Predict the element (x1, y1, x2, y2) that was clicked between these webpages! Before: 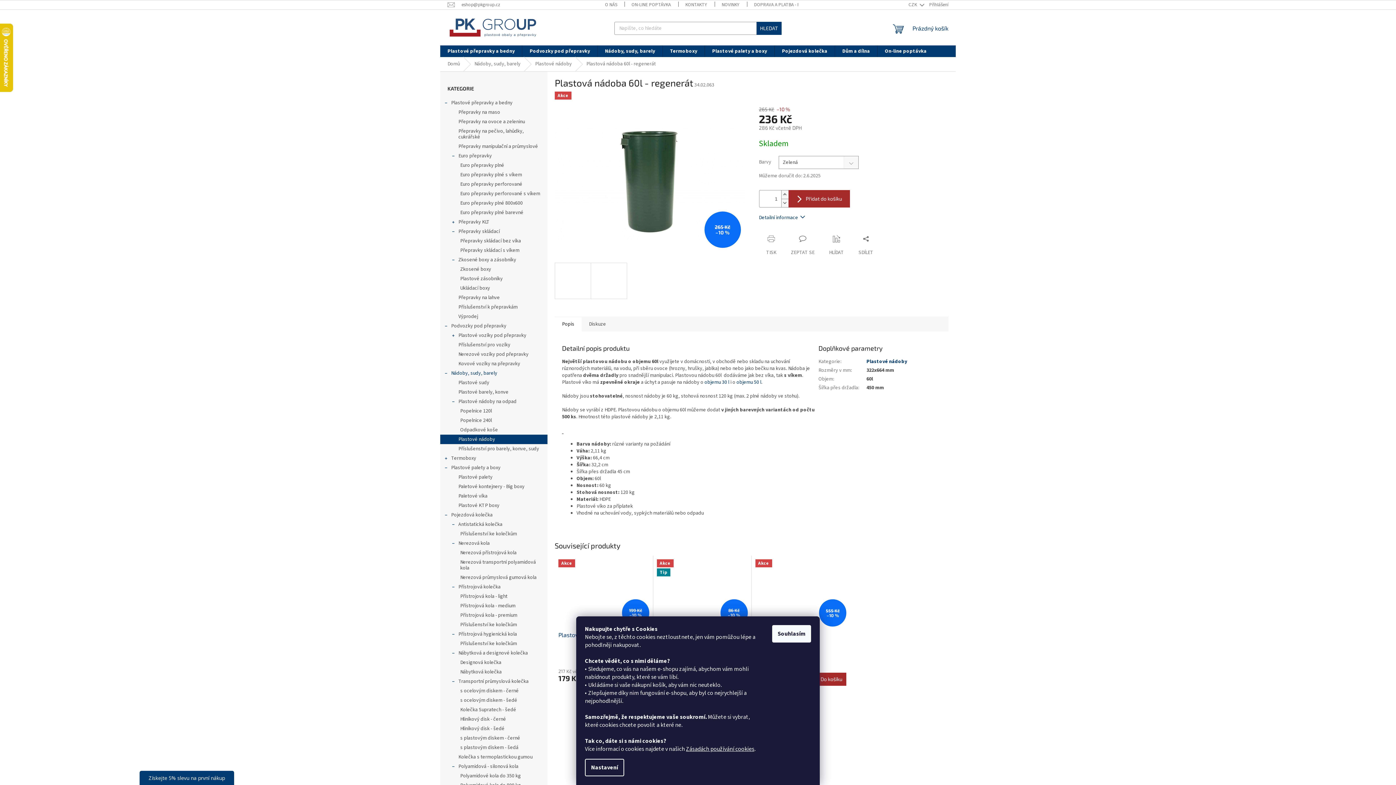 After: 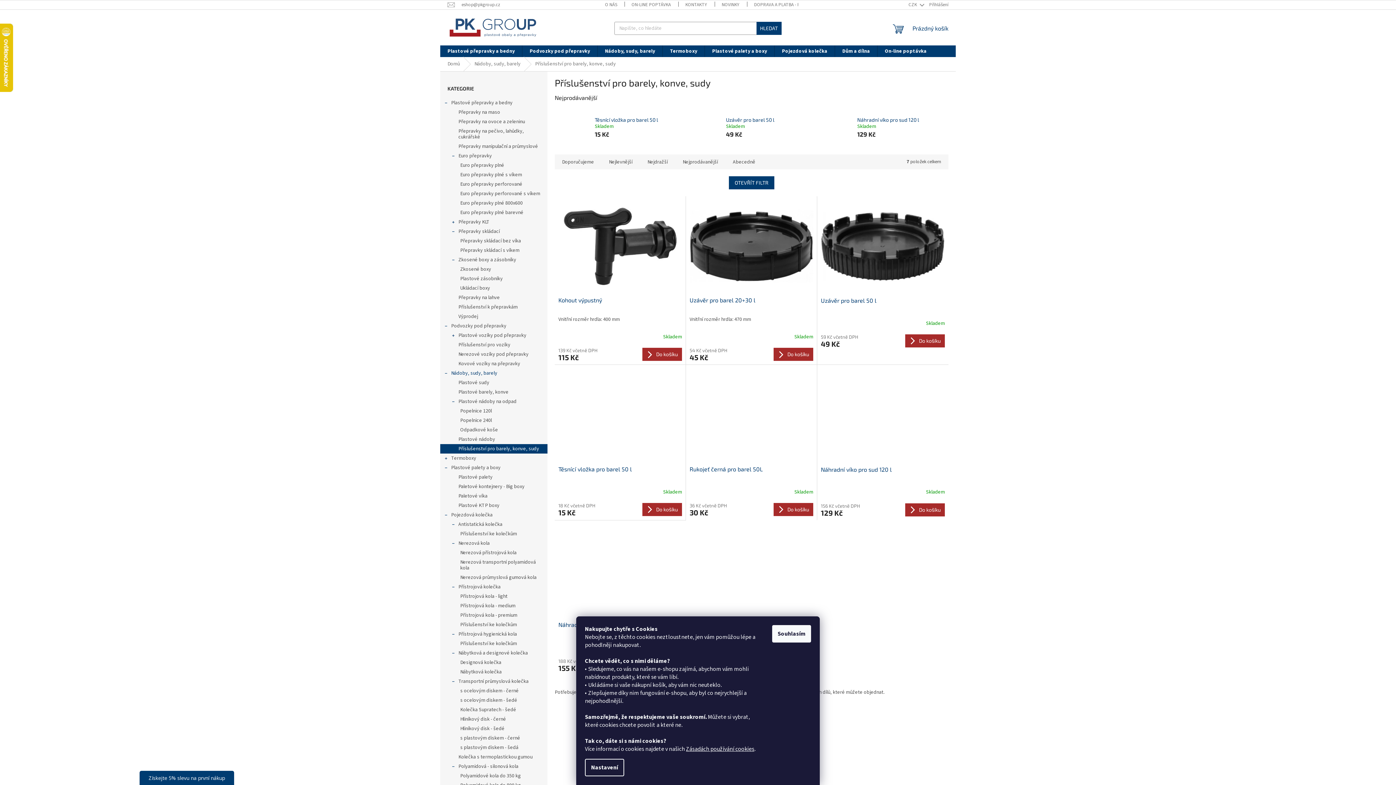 Action: bbox: (440, 444, 547, 453) label: Příslušenství pro barely, konve, sudy